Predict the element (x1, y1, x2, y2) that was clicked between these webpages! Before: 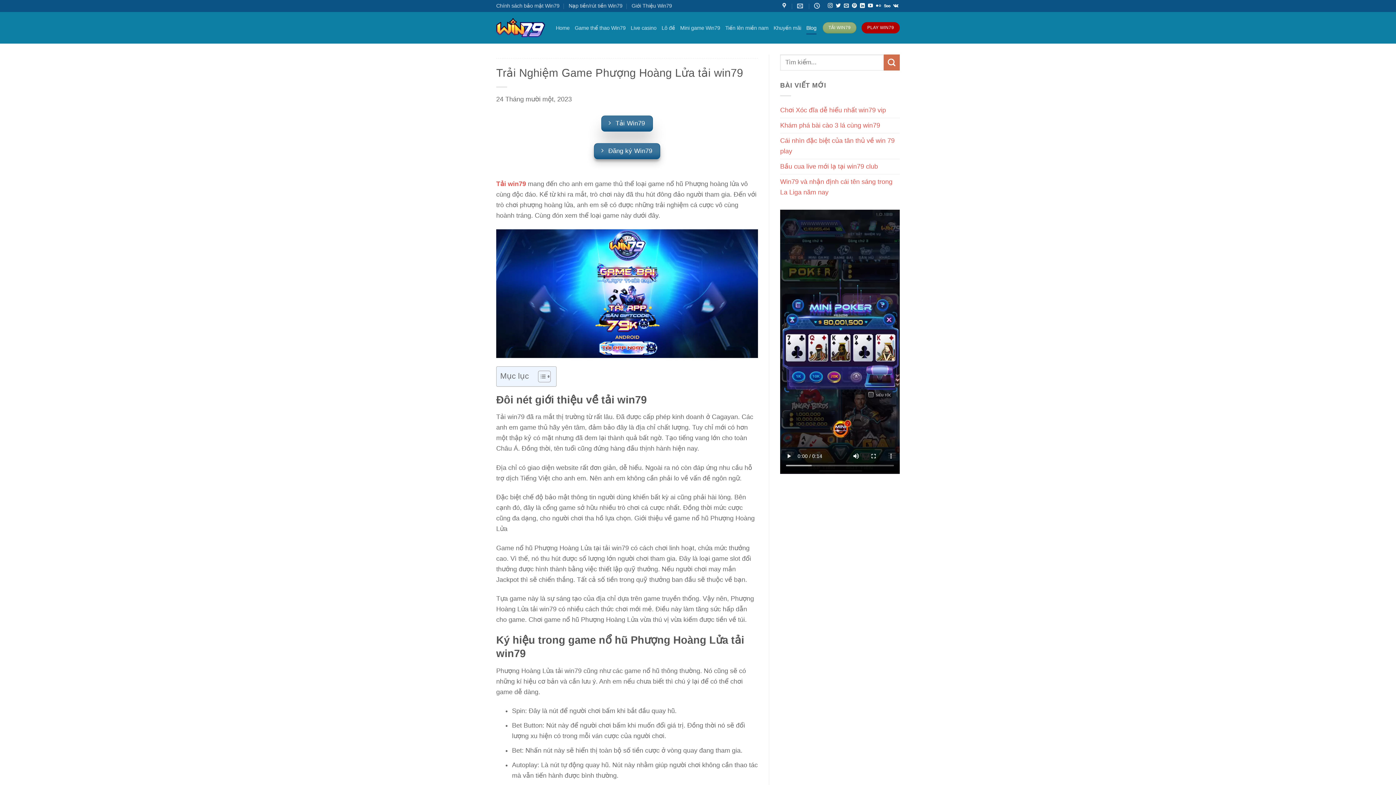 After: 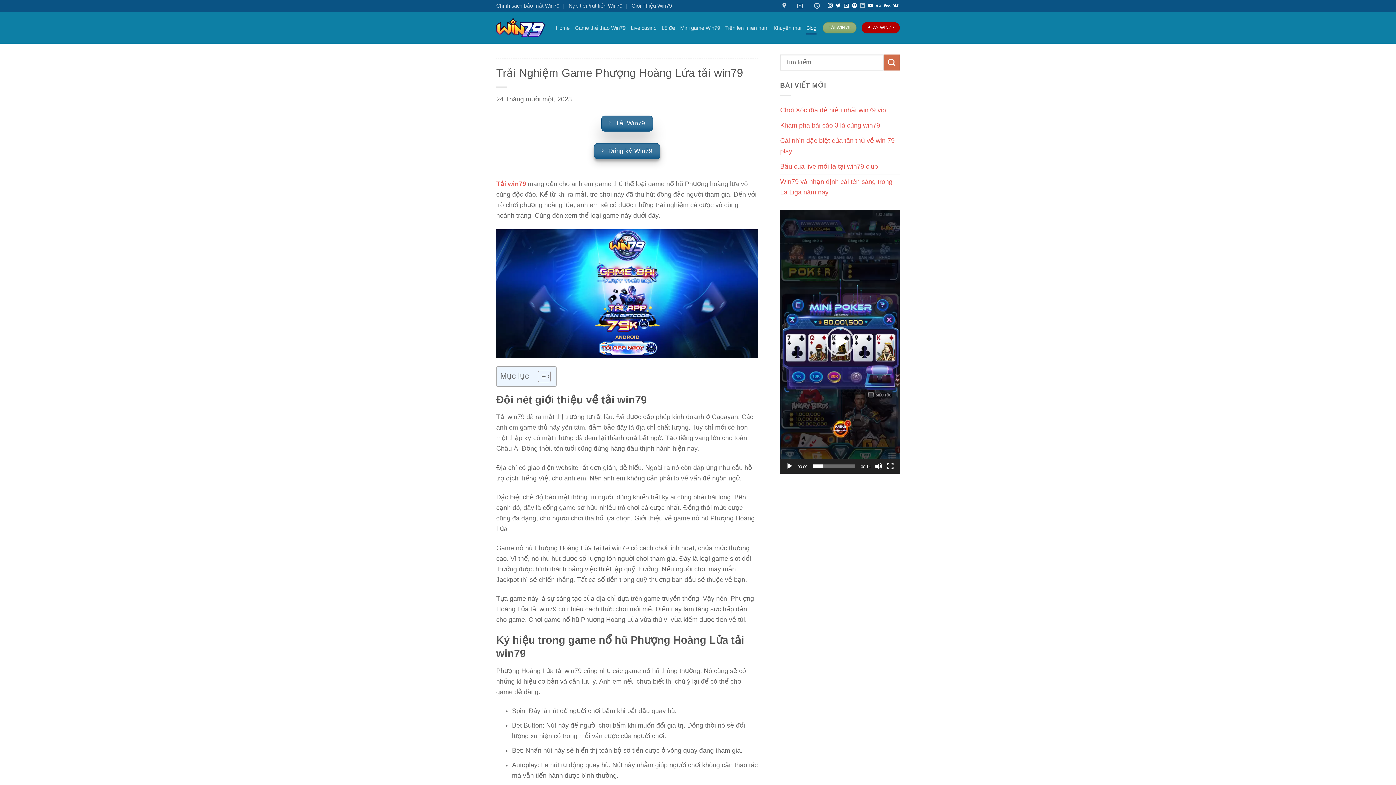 Action: bbox: (860, 3, 865, 8) label: Theo dõi trên LinkedIn